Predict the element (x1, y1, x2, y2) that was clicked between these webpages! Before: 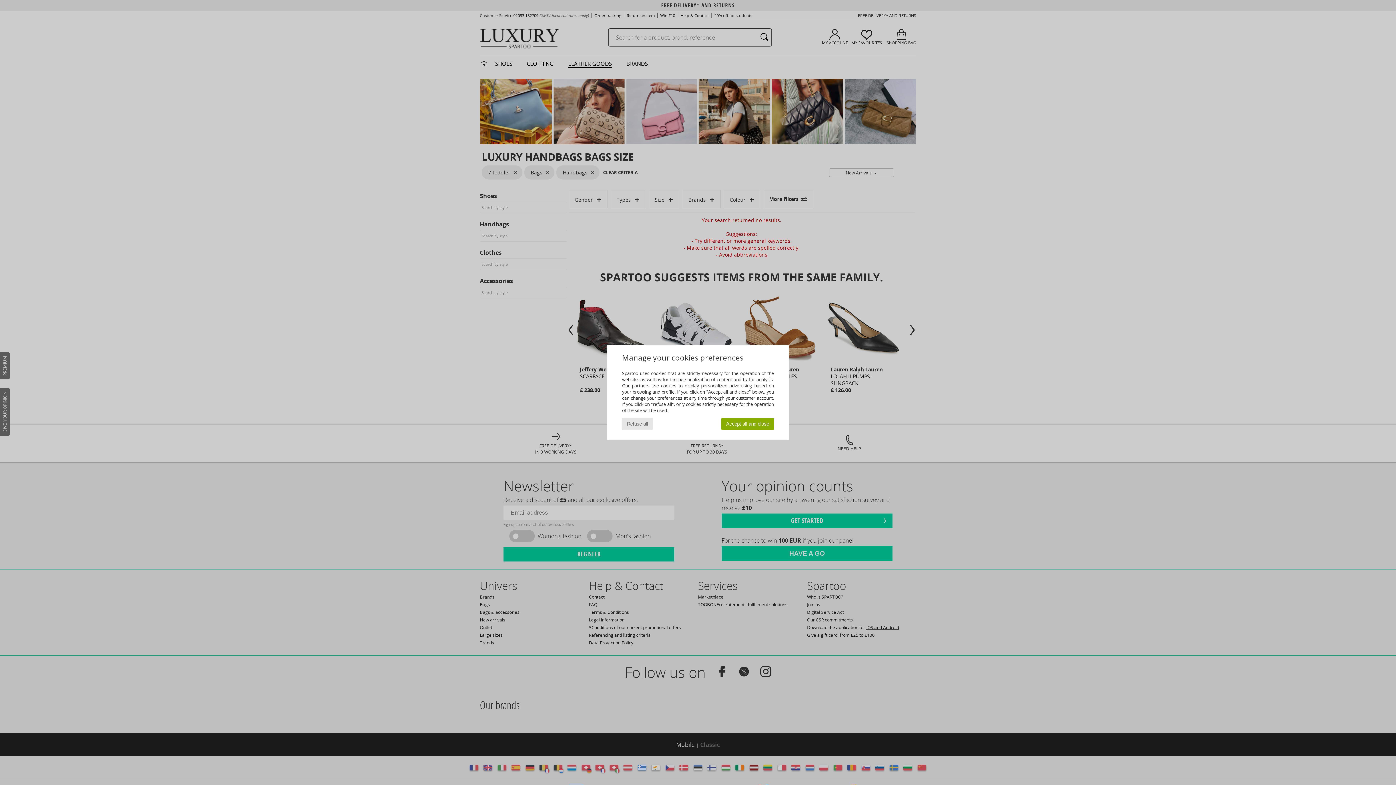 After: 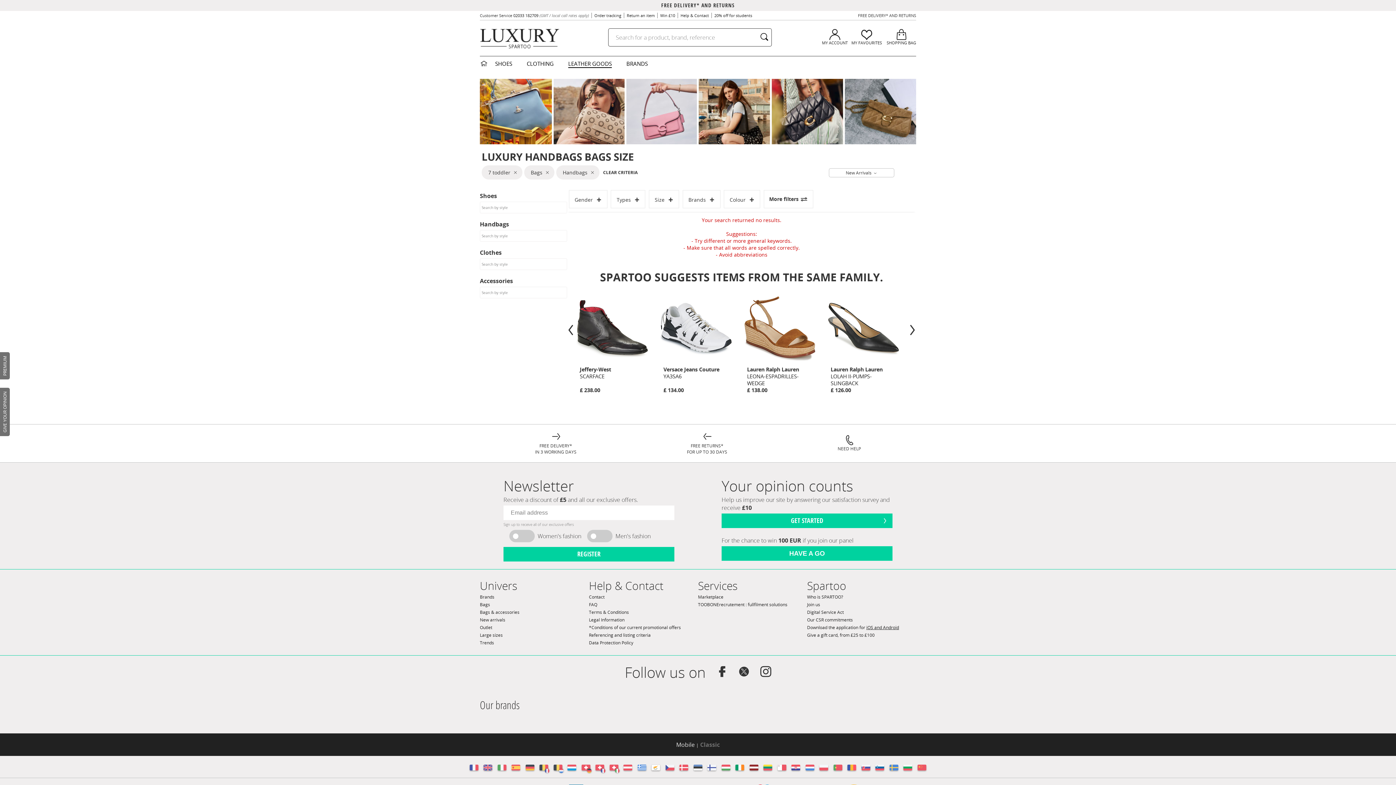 Action: label: Refuse all bbox: (622, 418, 653, 430)